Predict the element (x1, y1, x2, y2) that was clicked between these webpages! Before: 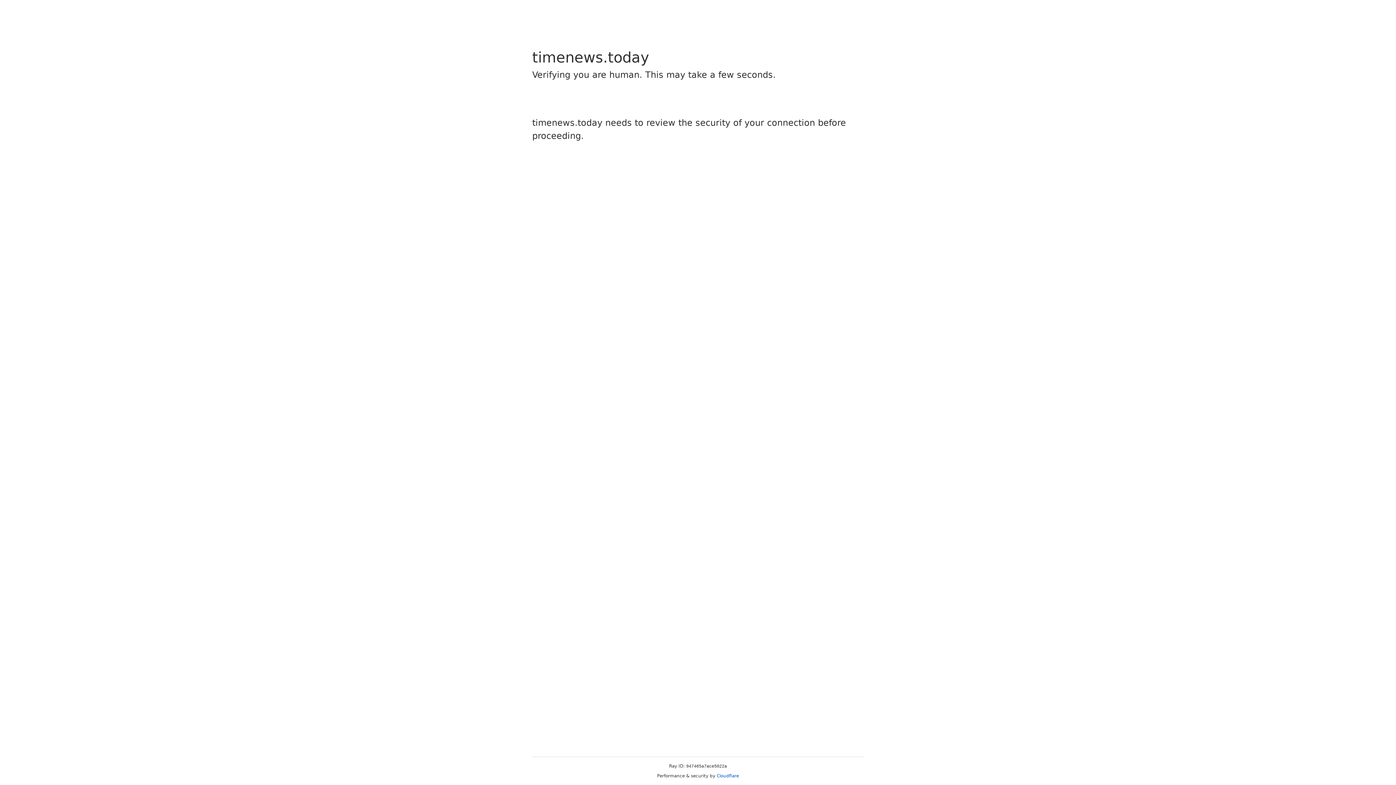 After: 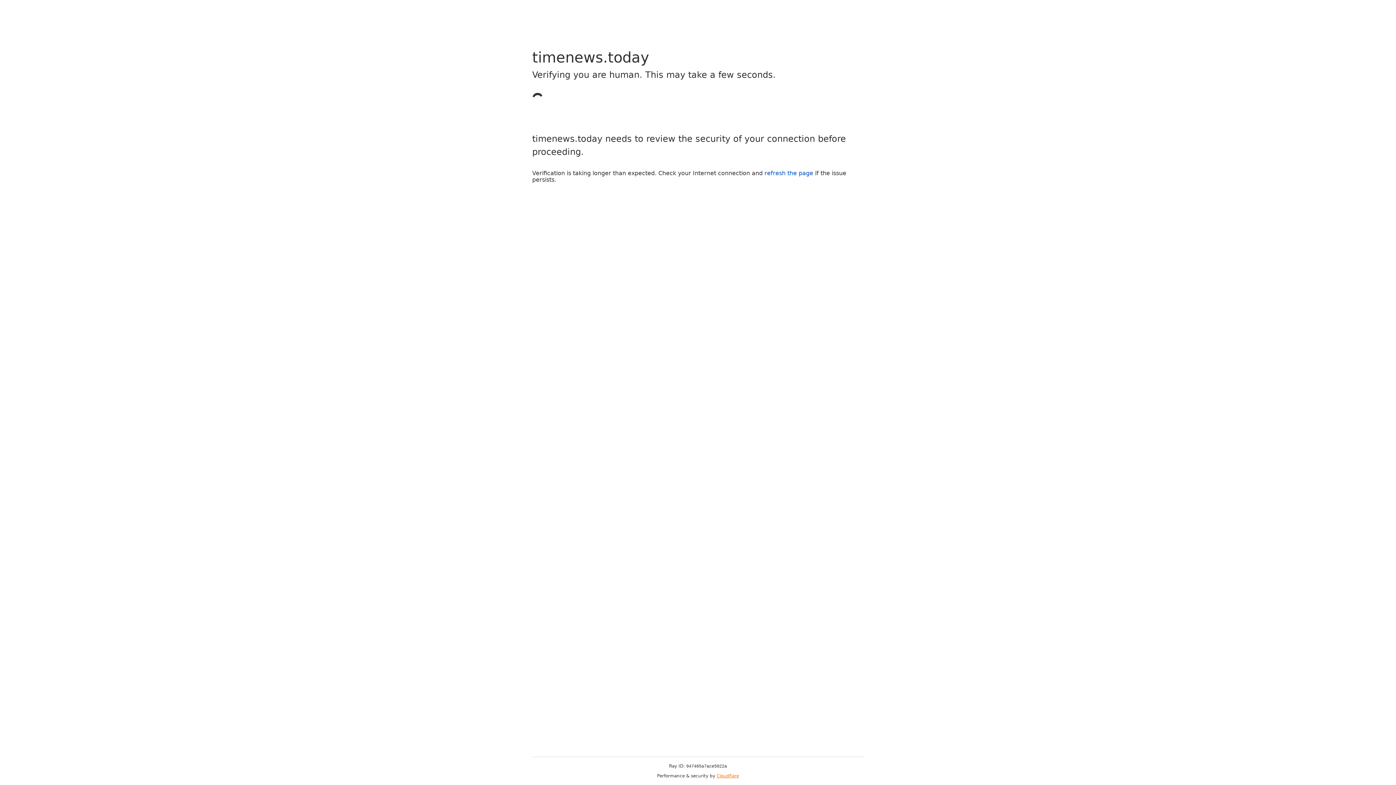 Action: bbox: (716, 773, 739, 778) label: Cloudflare